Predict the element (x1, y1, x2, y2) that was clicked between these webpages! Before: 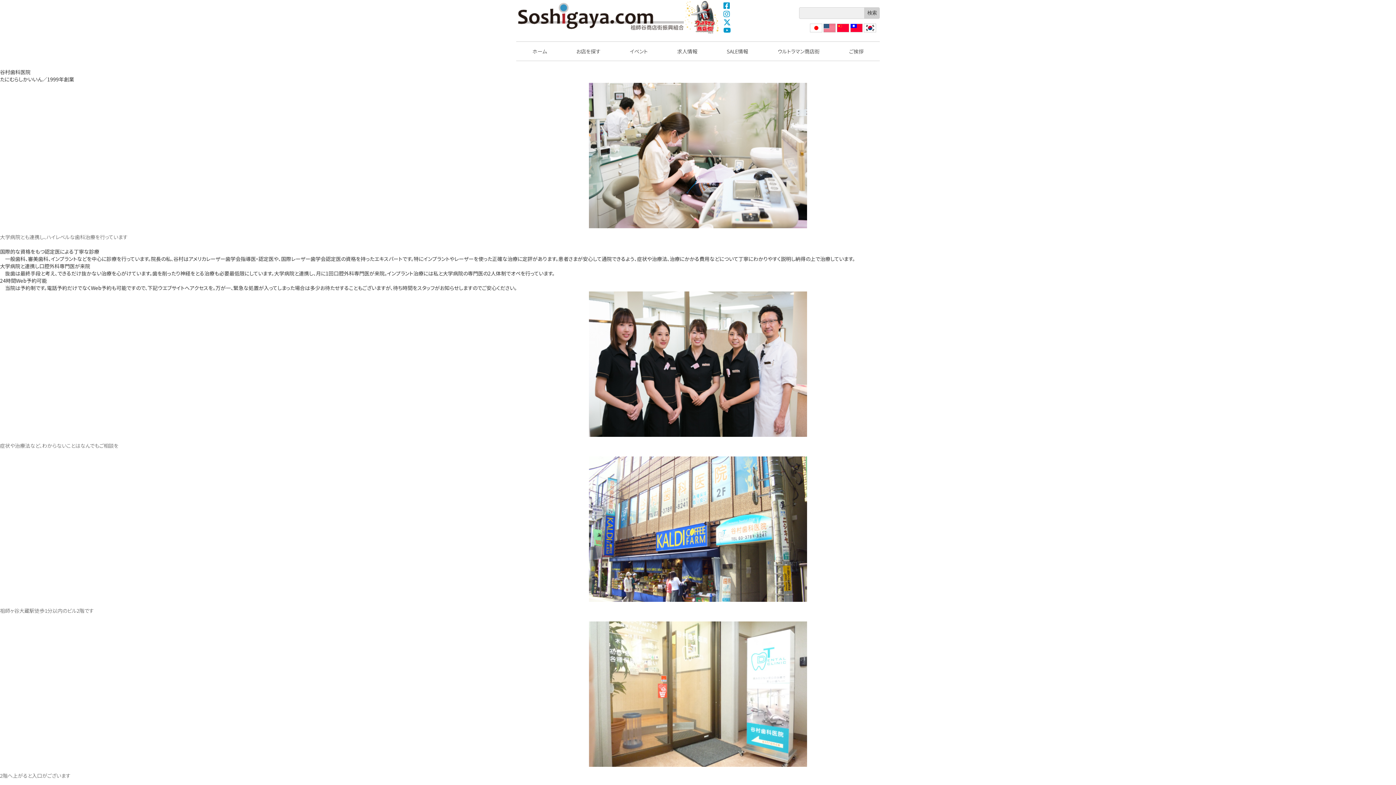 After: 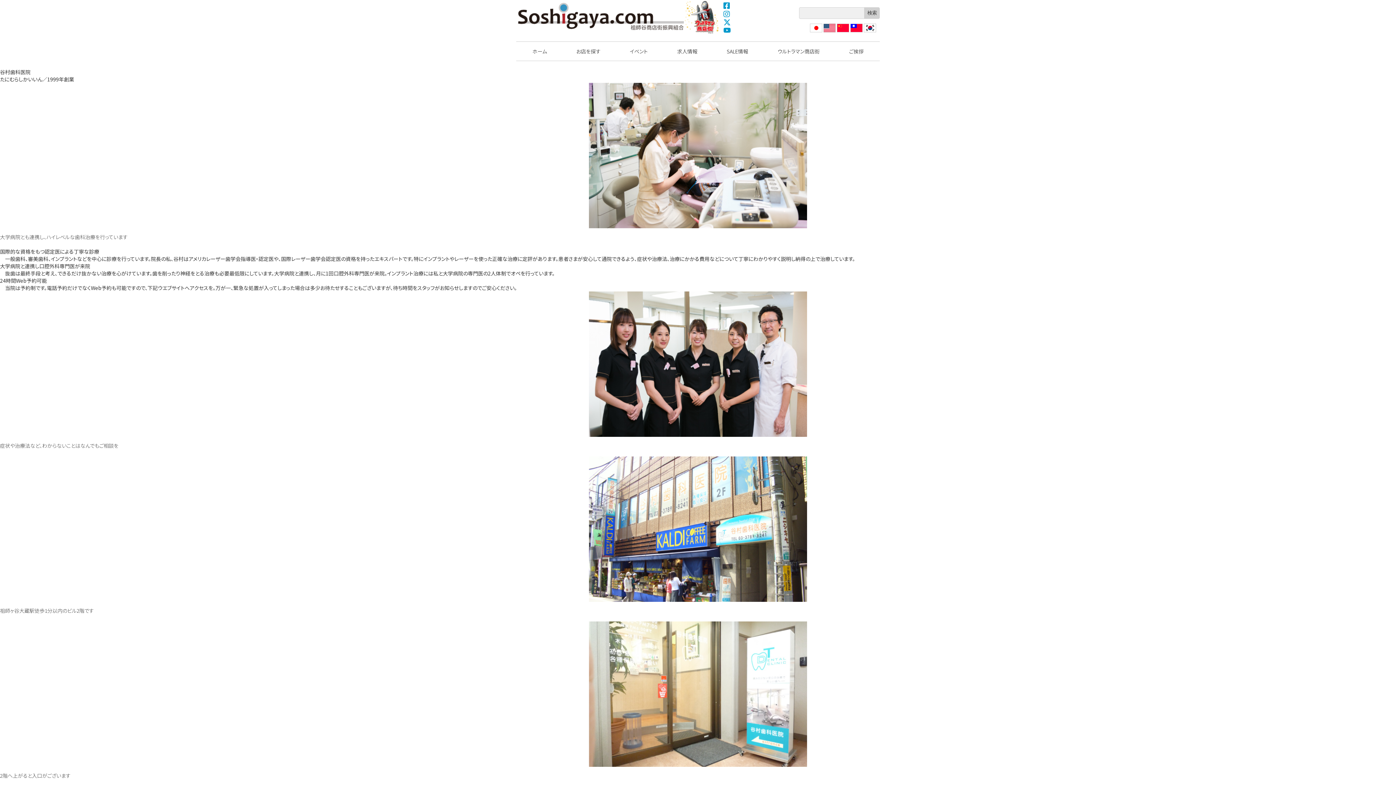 Action: label: 日本語 bbox: (810, 23, 822, 32)